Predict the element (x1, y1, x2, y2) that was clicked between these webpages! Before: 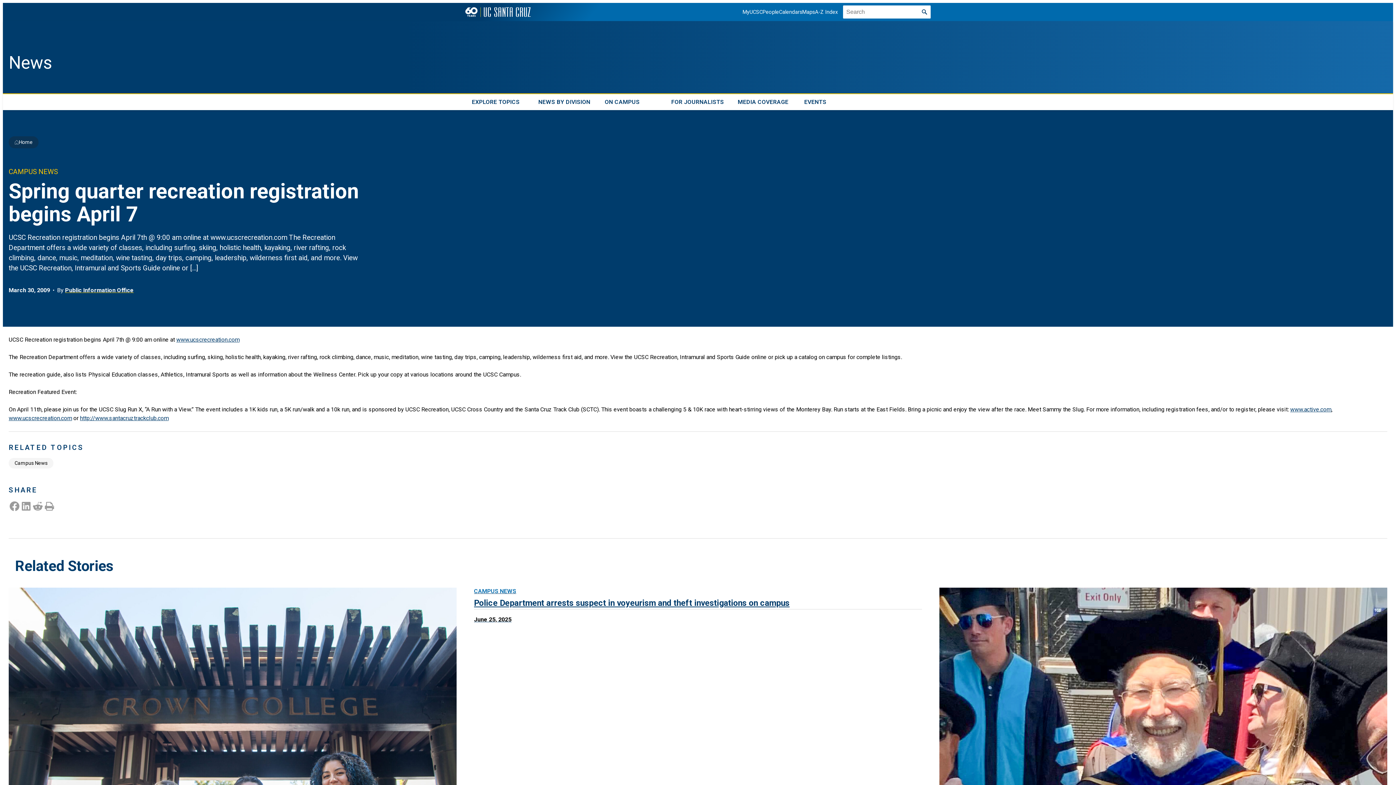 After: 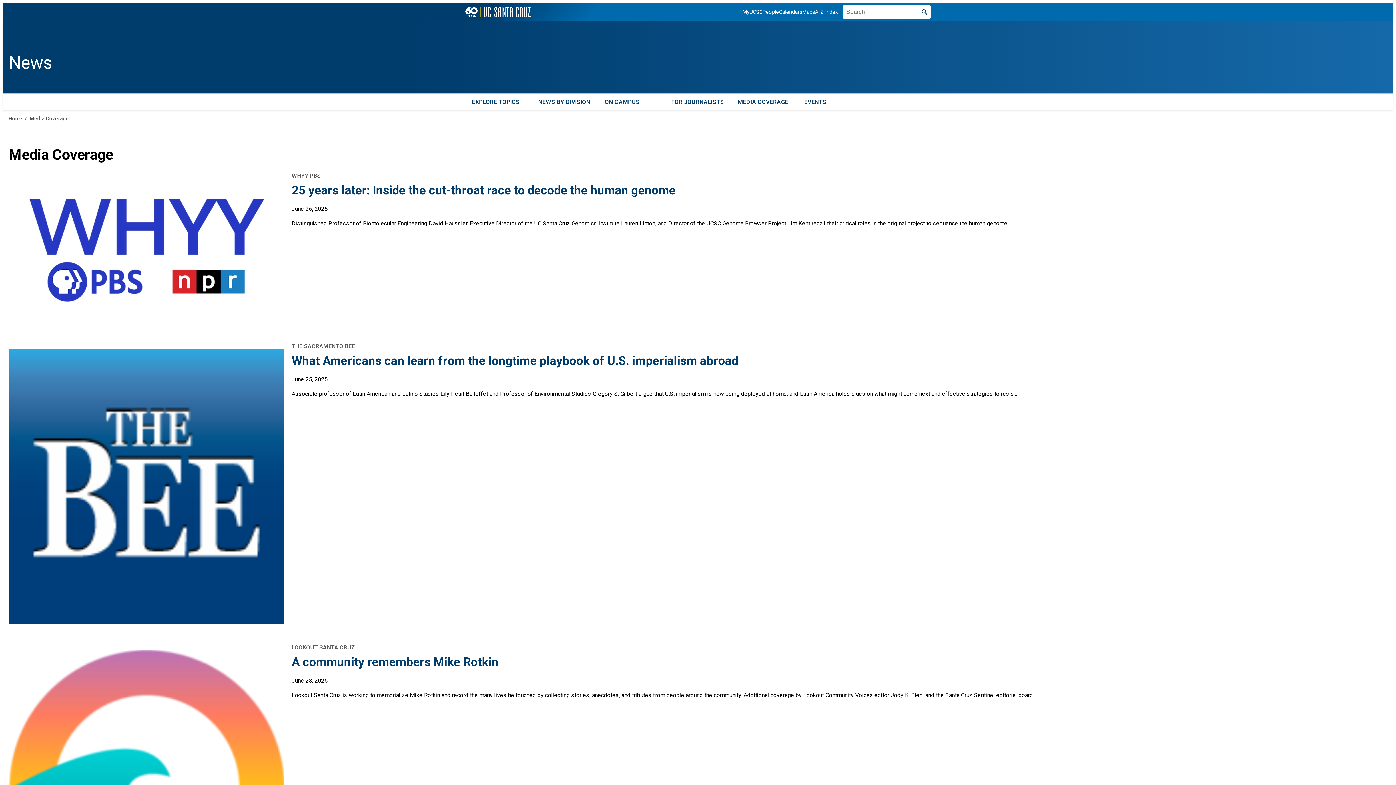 Action: bbox: (731, 94, 797, 110) label: MEDIA COVERAGE